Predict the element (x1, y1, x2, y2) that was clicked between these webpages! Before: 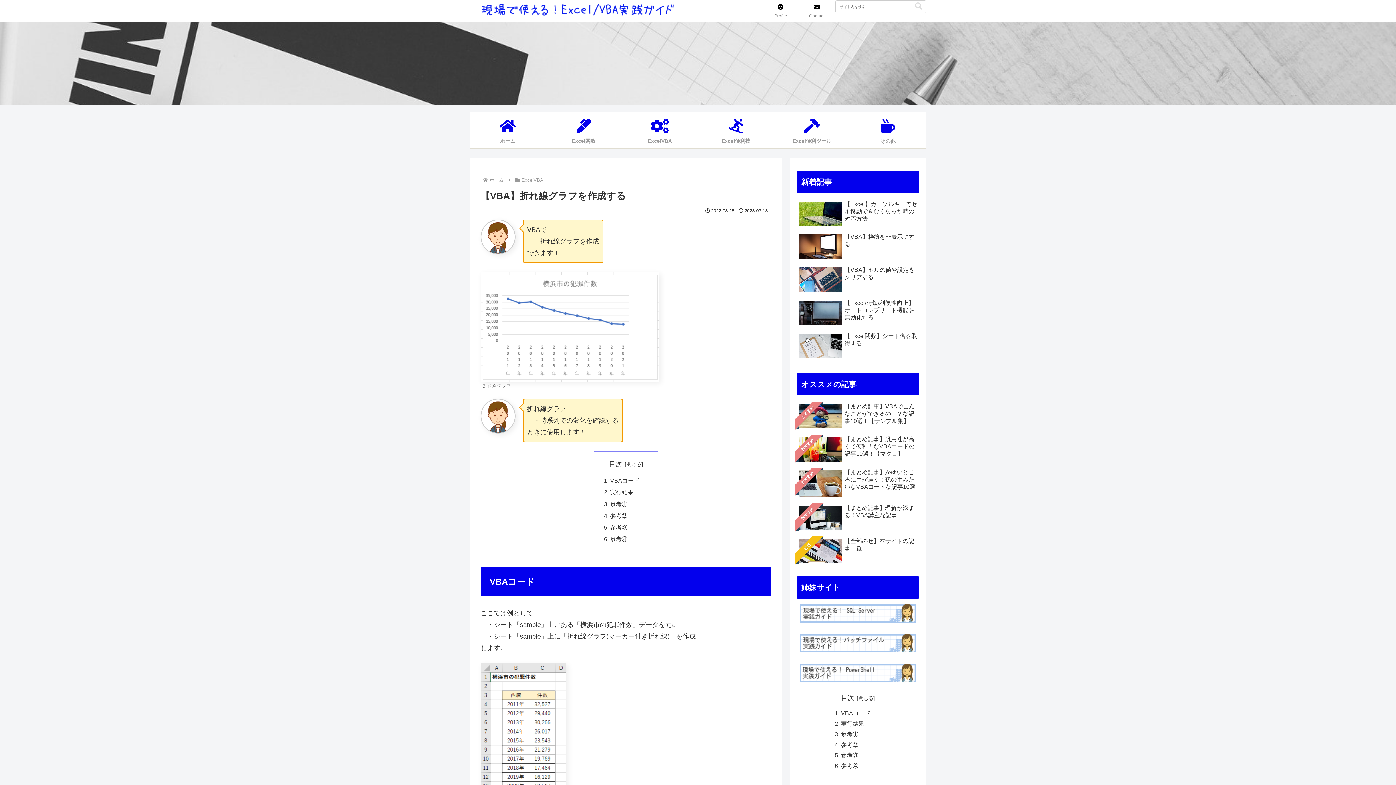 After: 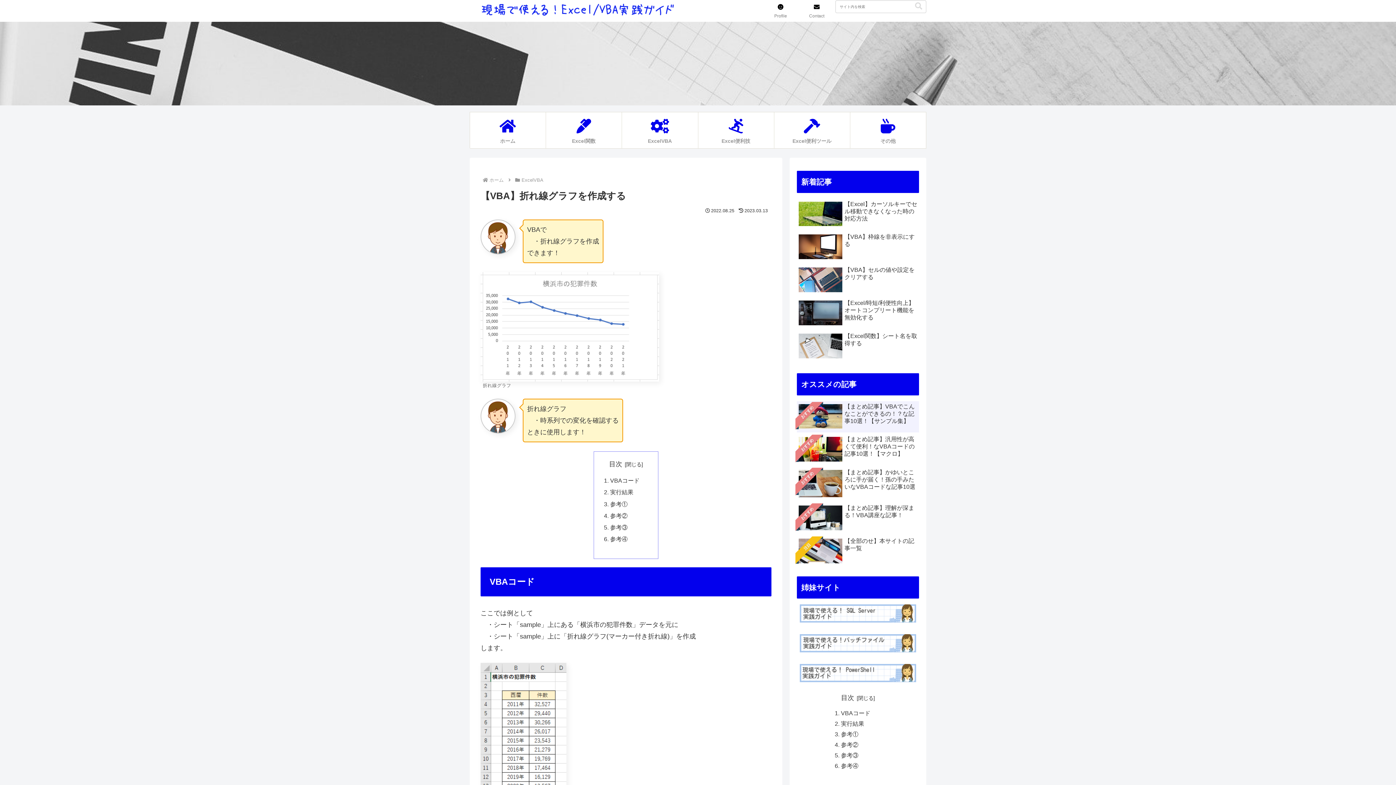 Action: label: おすすめ
【まとめ記事】VBAでこんなことができるの！？な記事10選！【サンプル集】 bbox: (797, 401, 919, 432)